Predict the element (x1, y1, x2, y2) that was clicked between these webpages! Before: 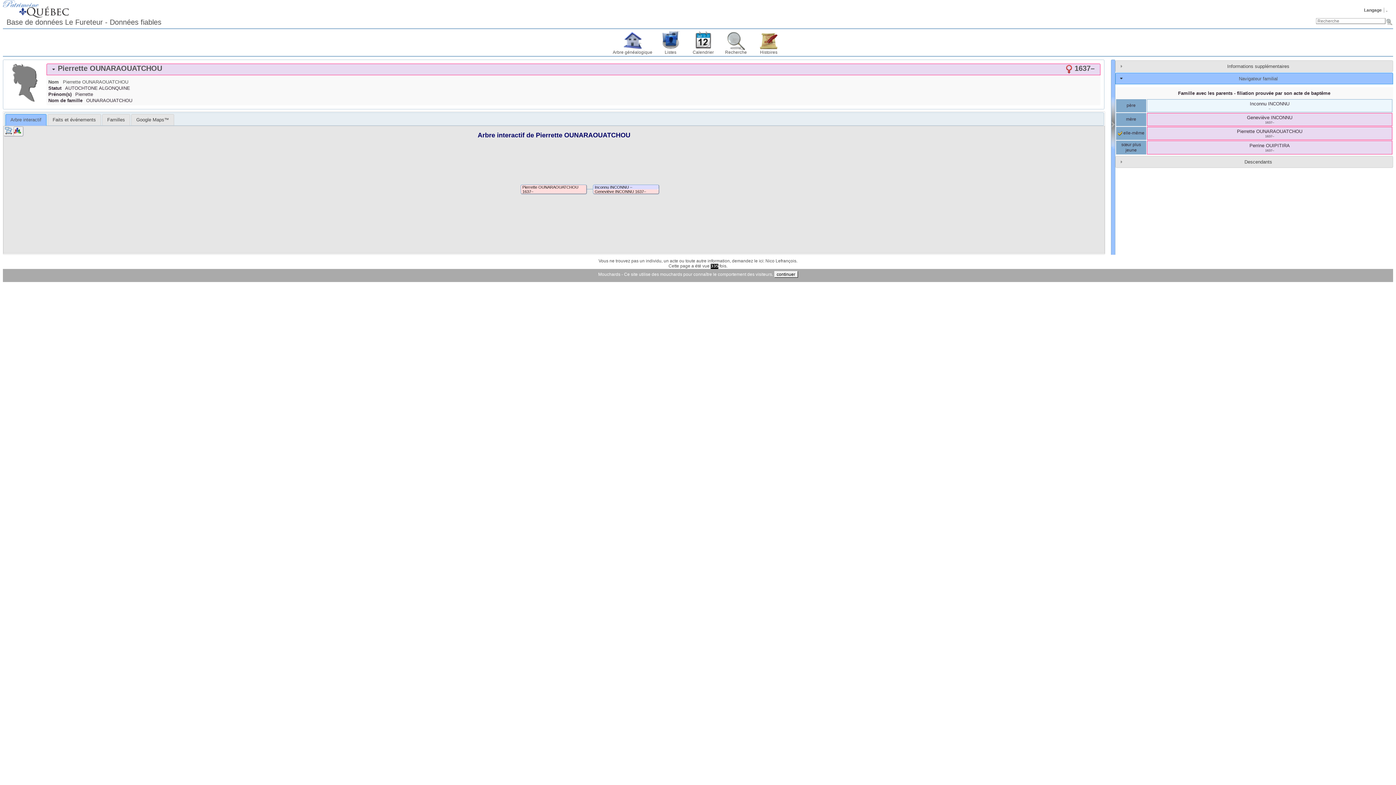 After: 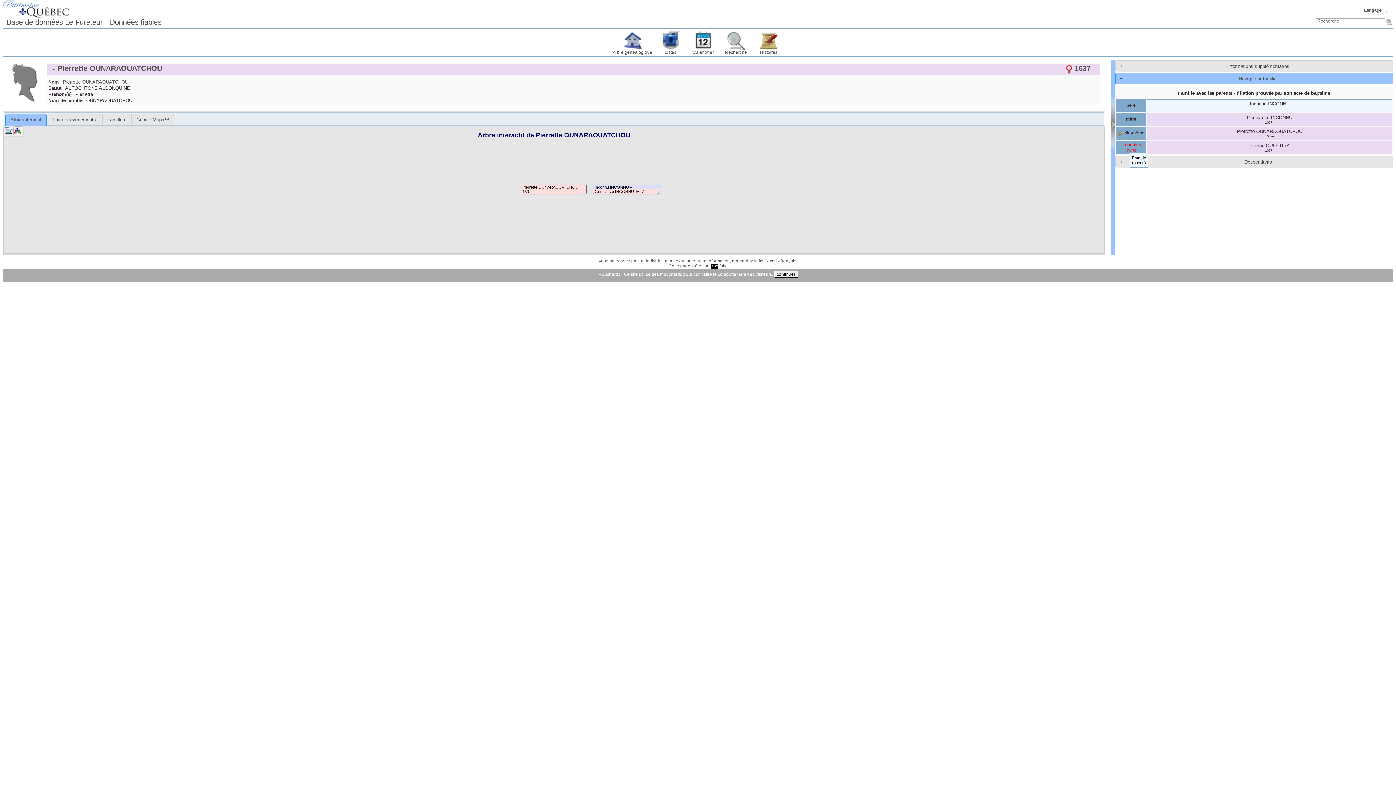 Action: bbox: (1121, 142, 1141, 152) label: sœur plus jeune